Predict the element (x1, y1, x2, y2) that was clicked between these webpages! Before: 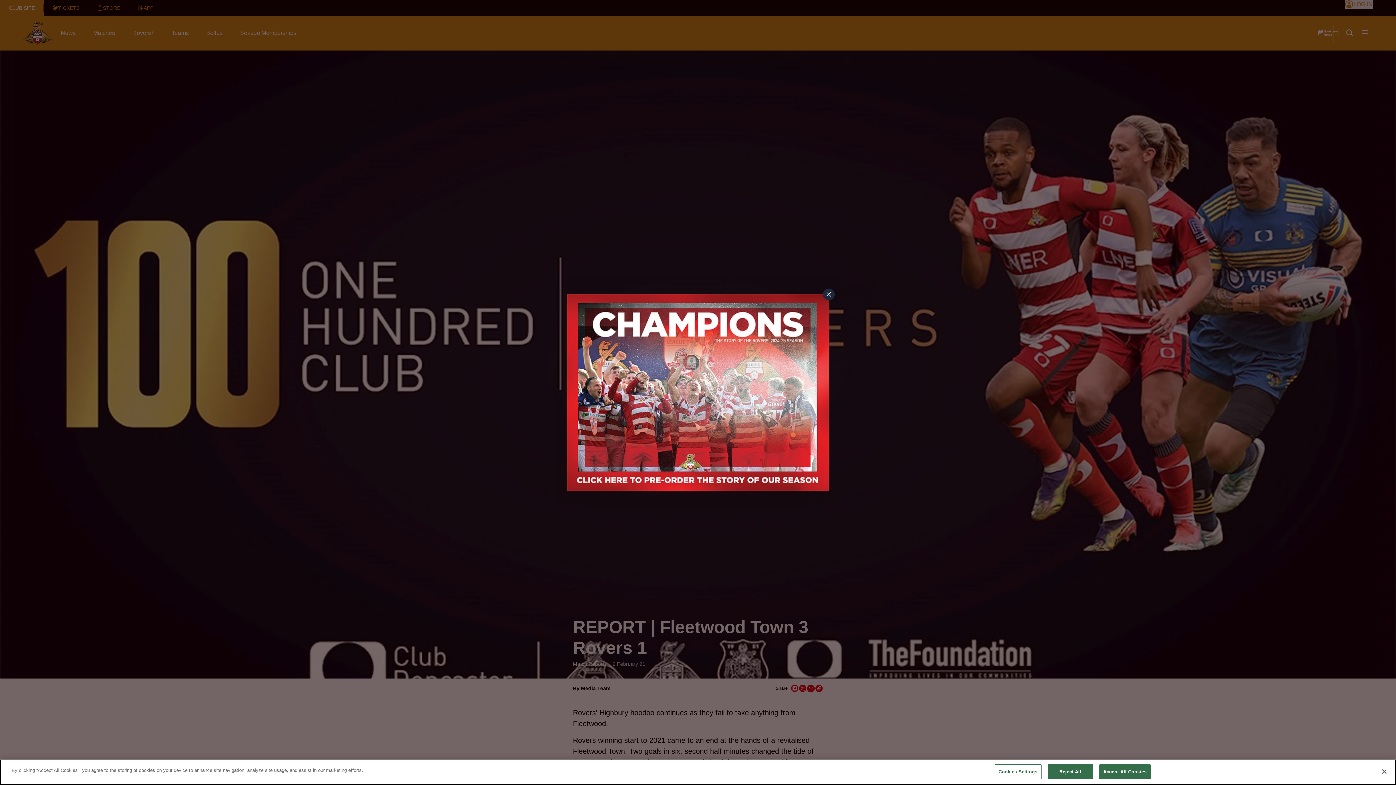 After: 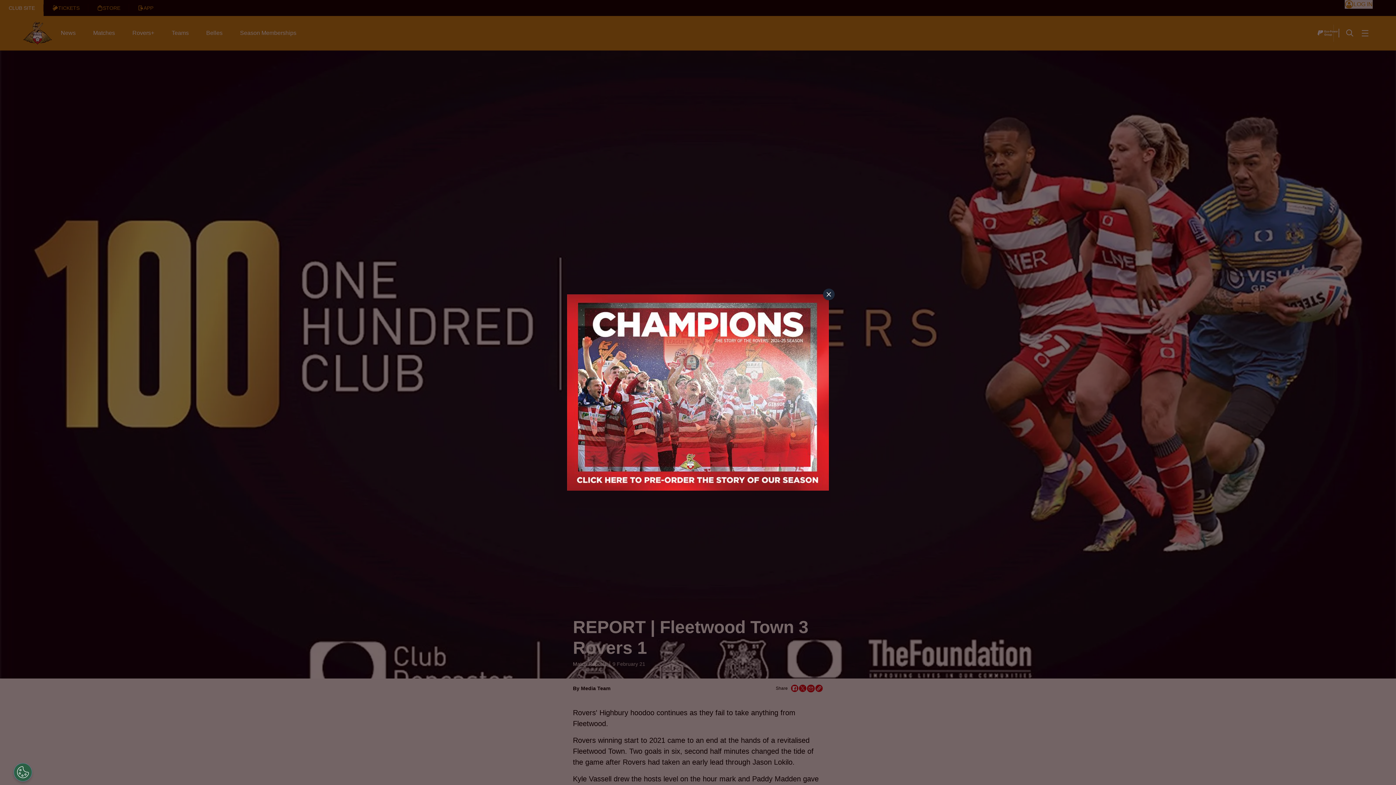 Action: label: Accept All Cookies bbox: (1099, 764, 1150, 779)